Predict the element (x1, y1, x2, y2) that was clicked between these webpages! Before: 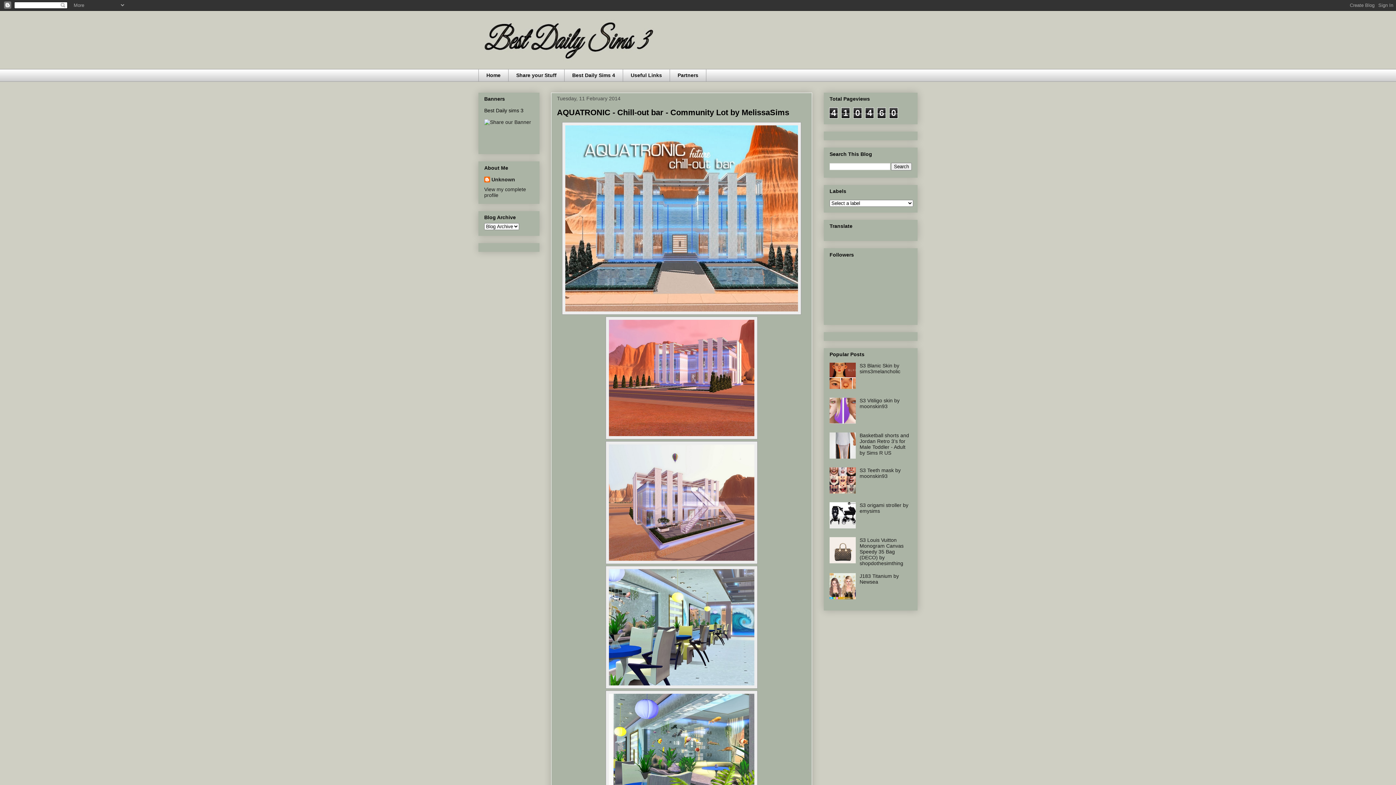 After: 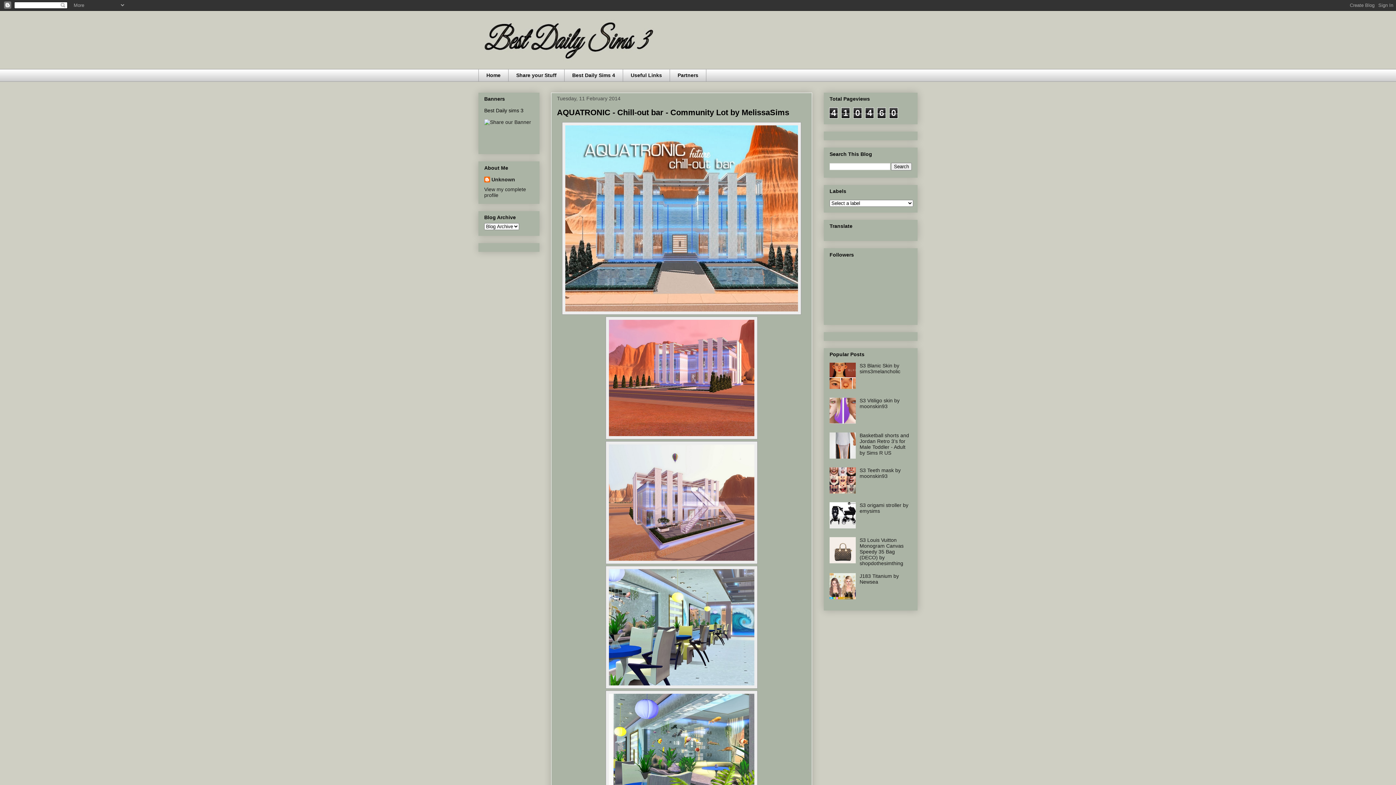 Action: bbox: (829, 419, 858, 425)